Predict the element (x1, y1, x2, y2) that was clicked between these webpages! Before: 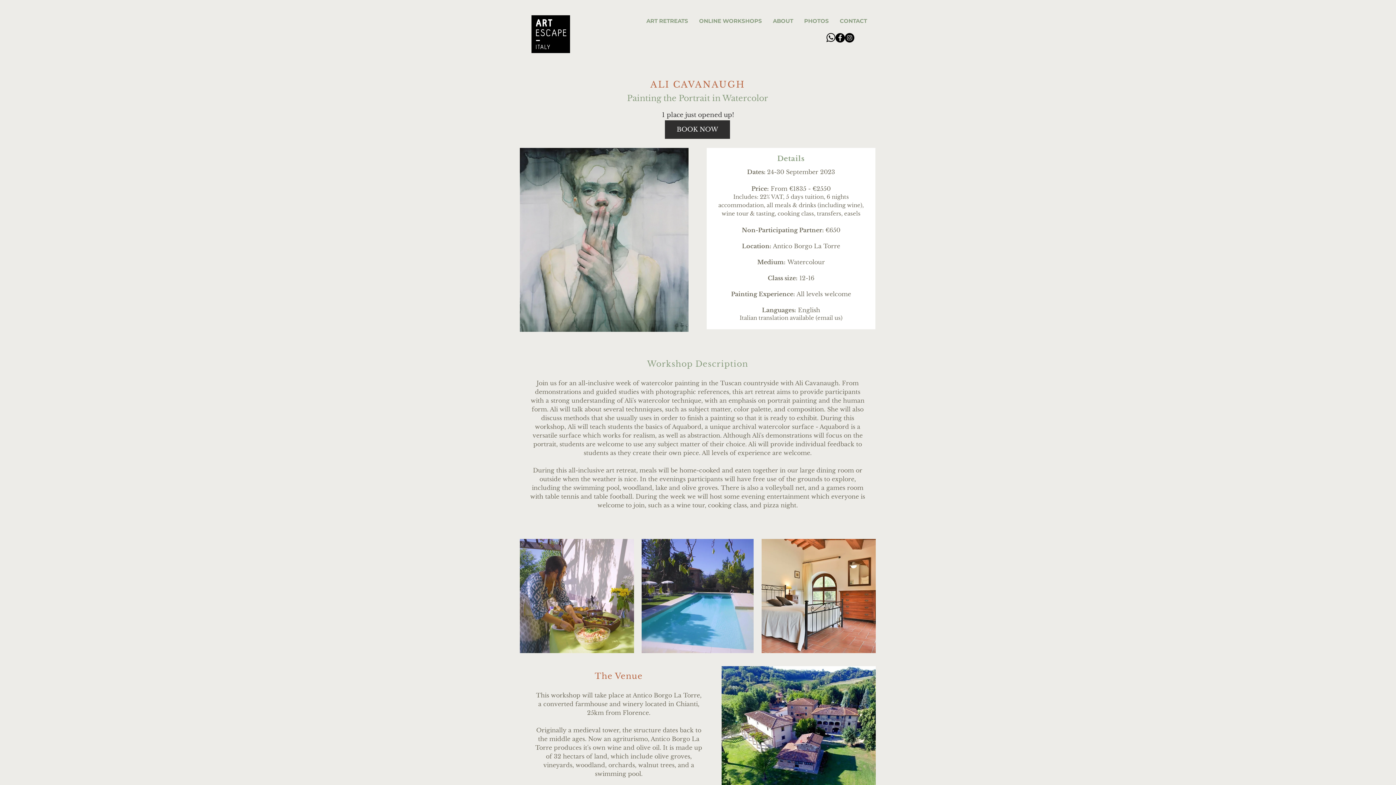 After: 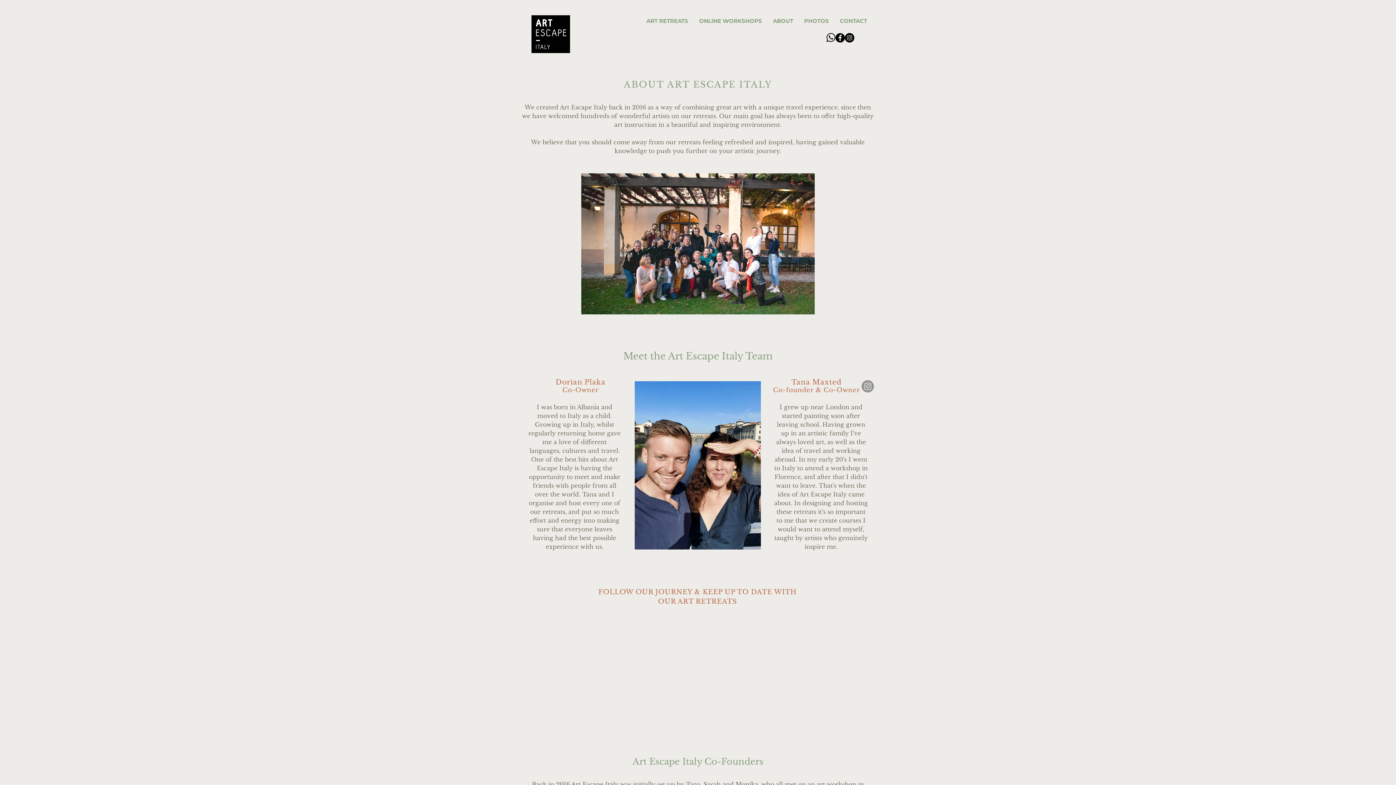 Action: label: ABOUT bbox: (767, 10, 798, 31)